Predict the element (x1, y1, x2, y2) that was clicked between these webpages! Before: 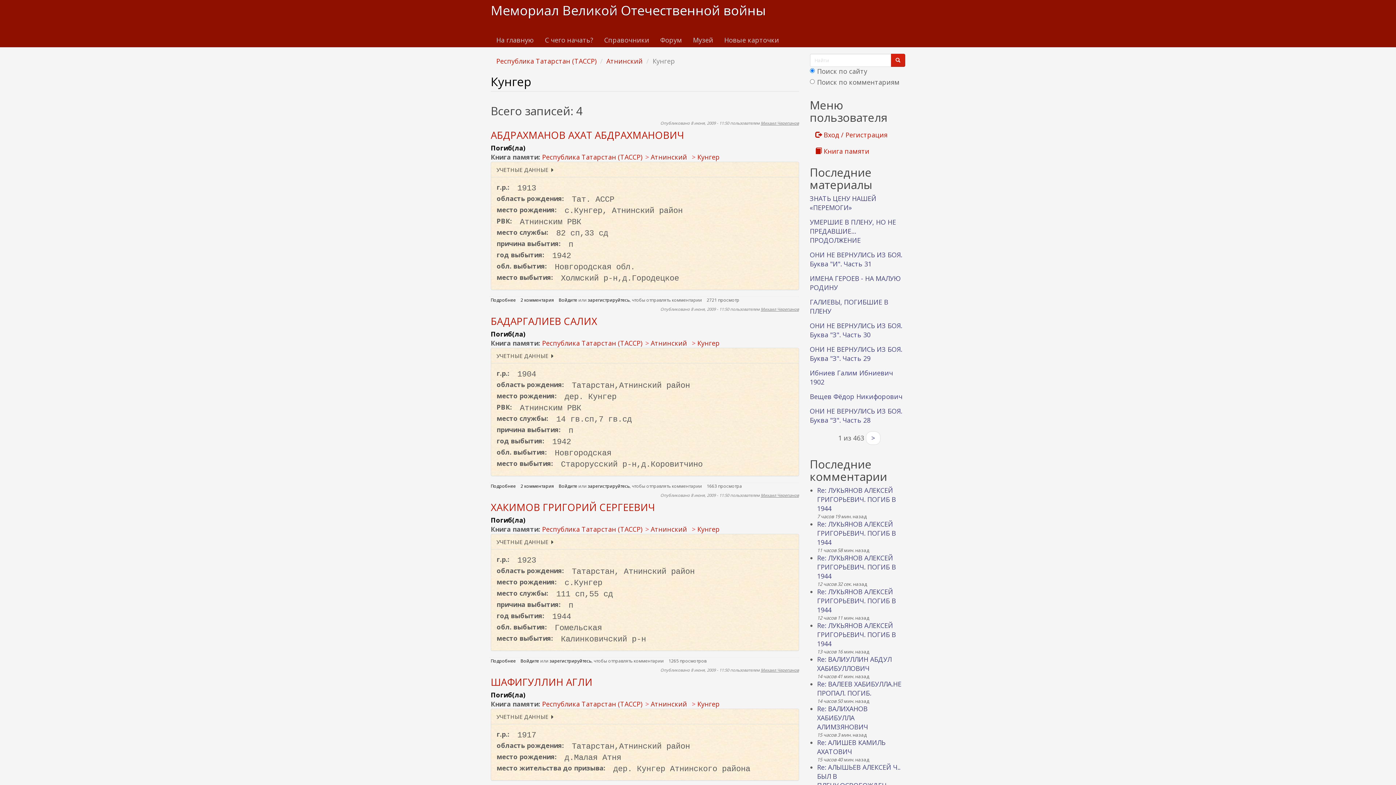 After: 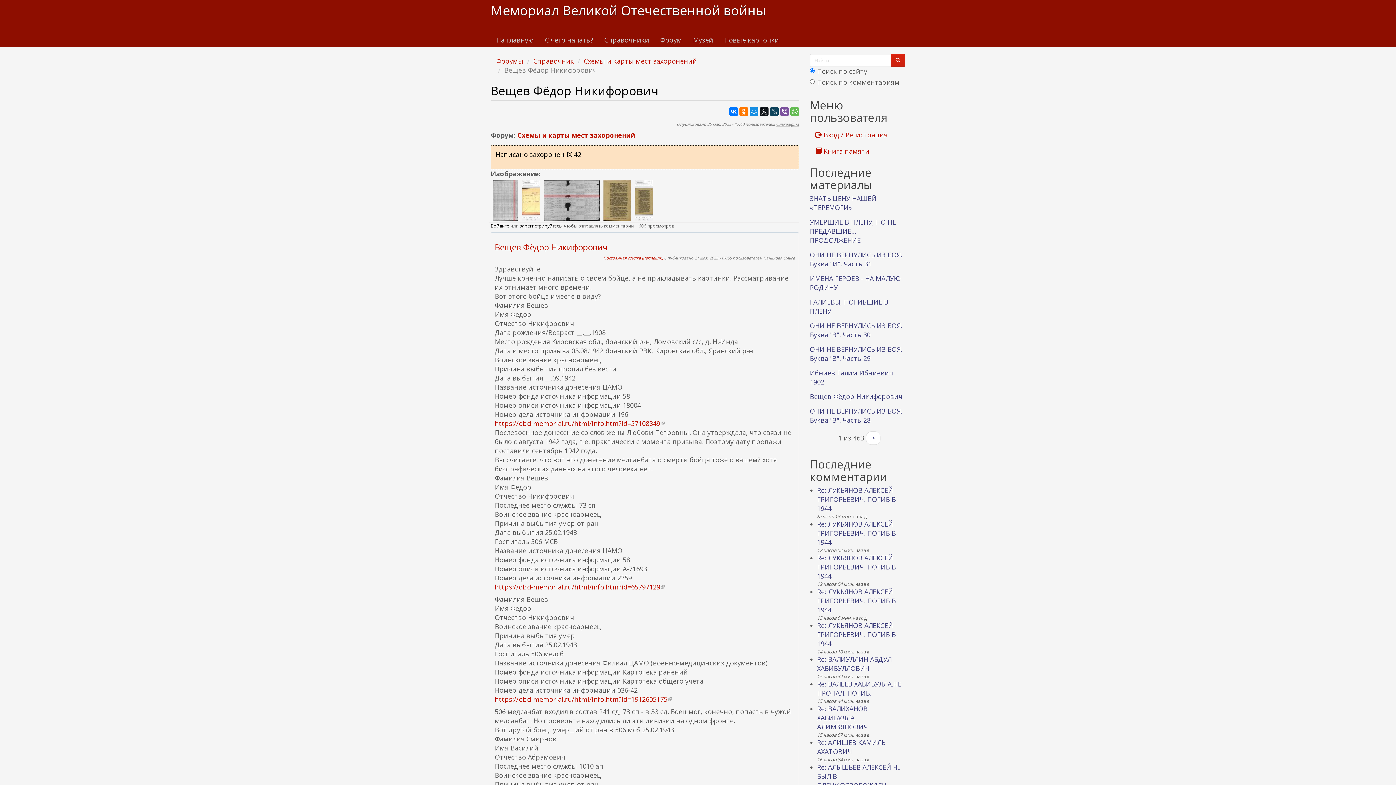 Action: label: Вещев Фëдор Никифорович bbox: (810, 392, 902, 401)